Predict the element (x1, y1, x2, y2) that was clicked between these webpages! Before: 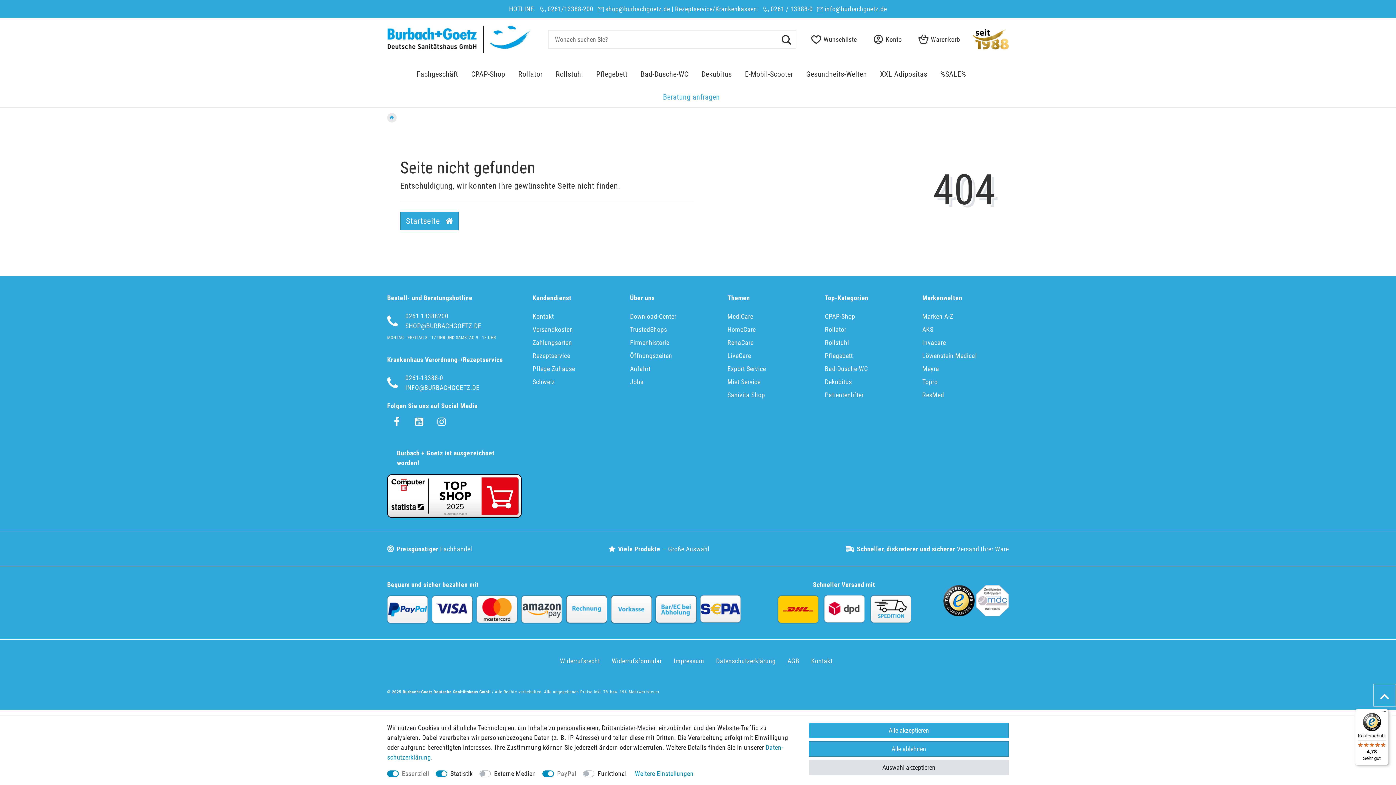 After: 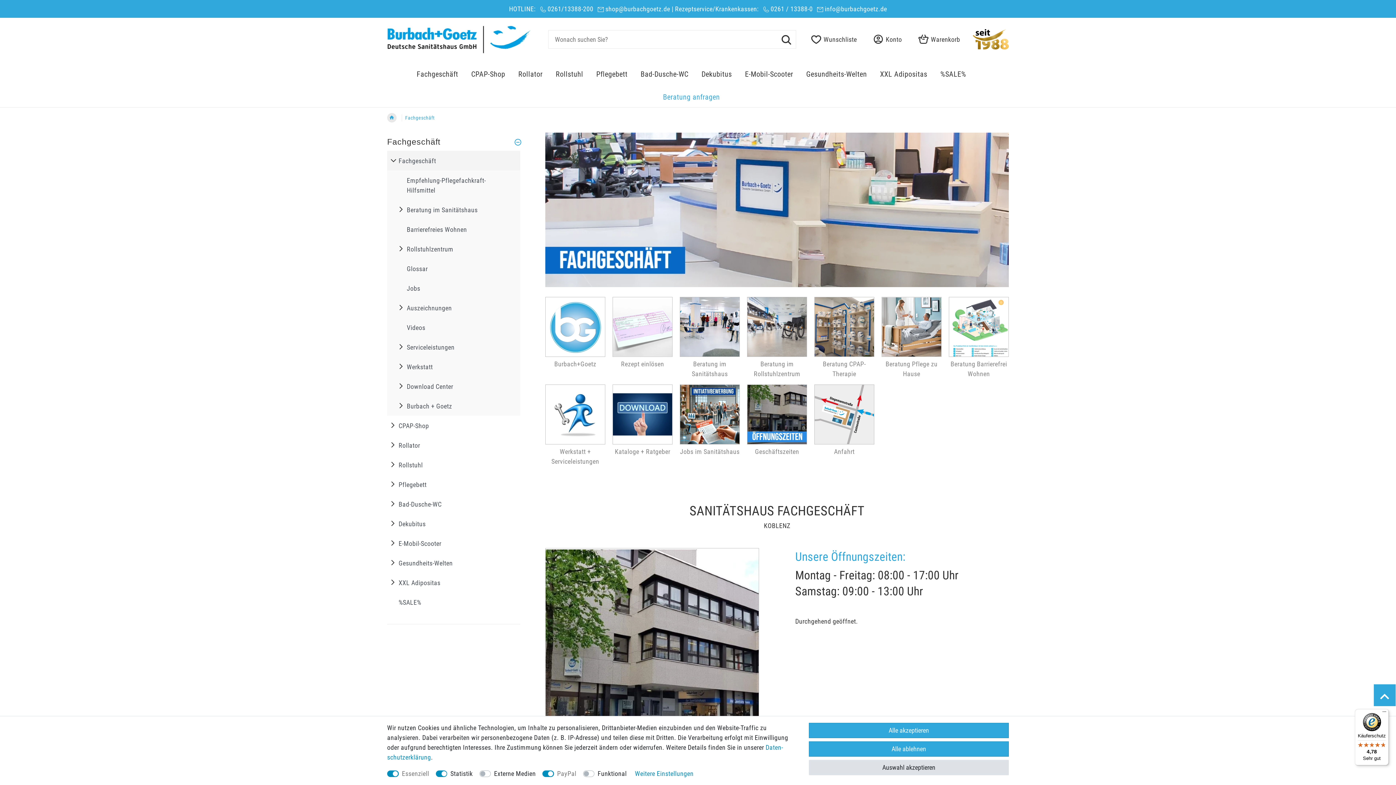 Action: bbox: (416, 61, 471, 84) label: Fachgeschäft